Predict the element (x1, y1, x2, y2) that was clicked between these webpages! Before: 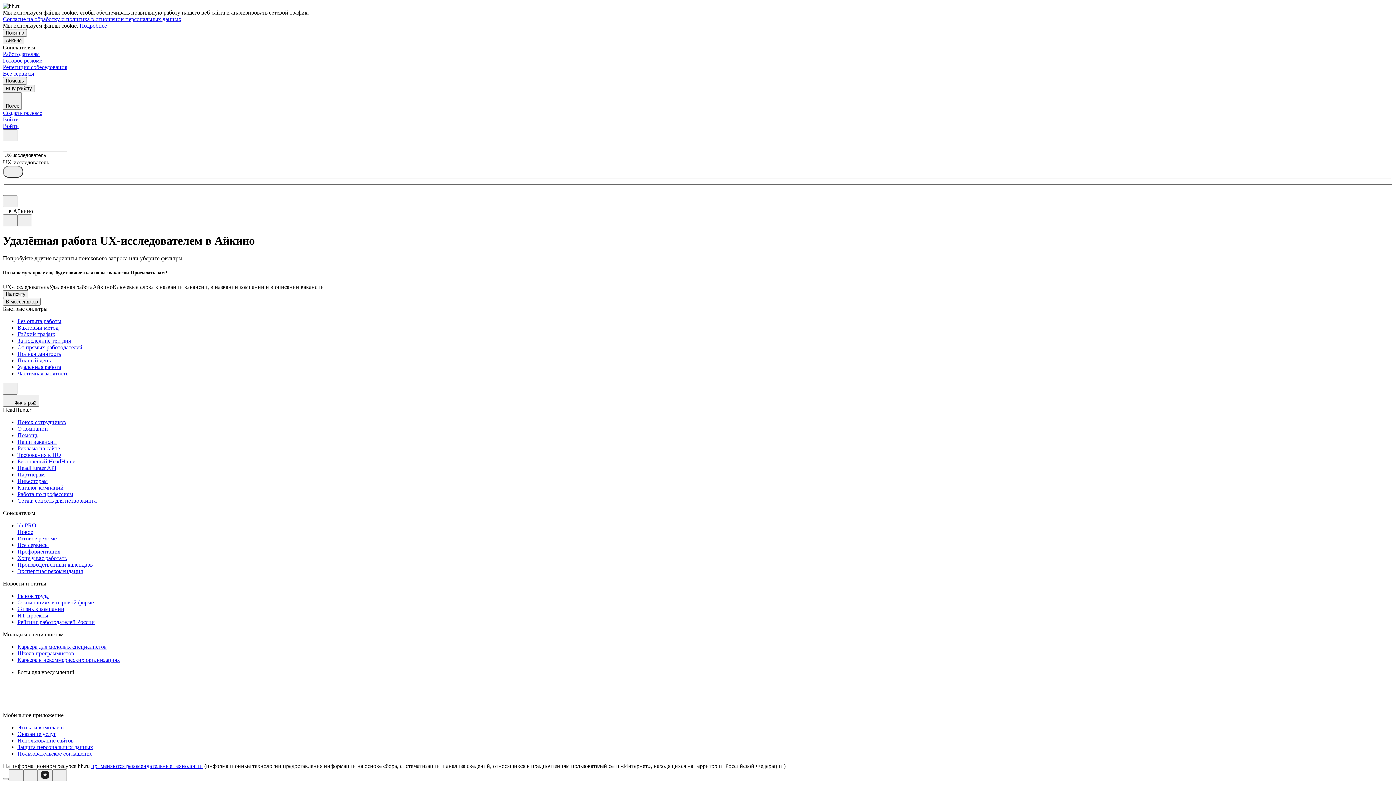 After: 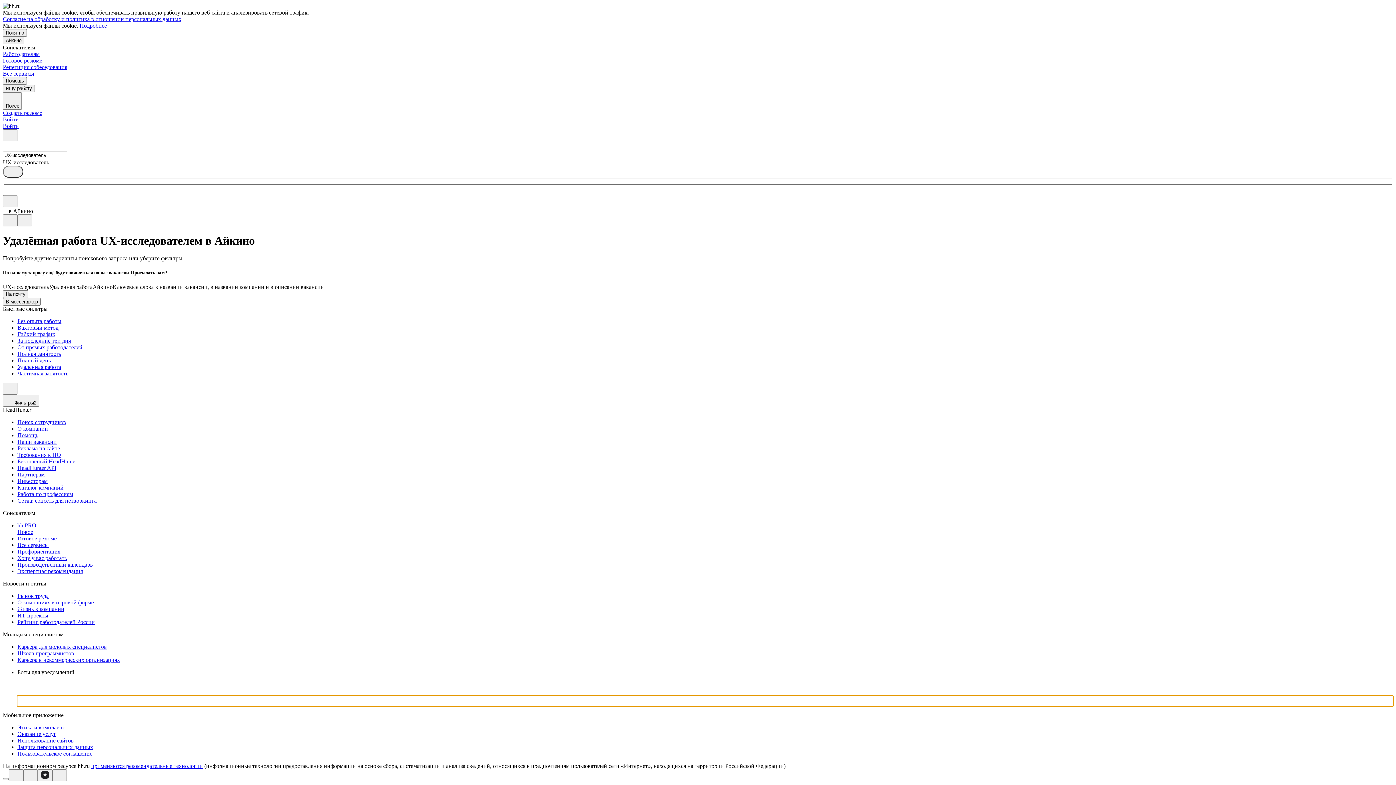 Action: bbox: (17, 696, 1393, 706)